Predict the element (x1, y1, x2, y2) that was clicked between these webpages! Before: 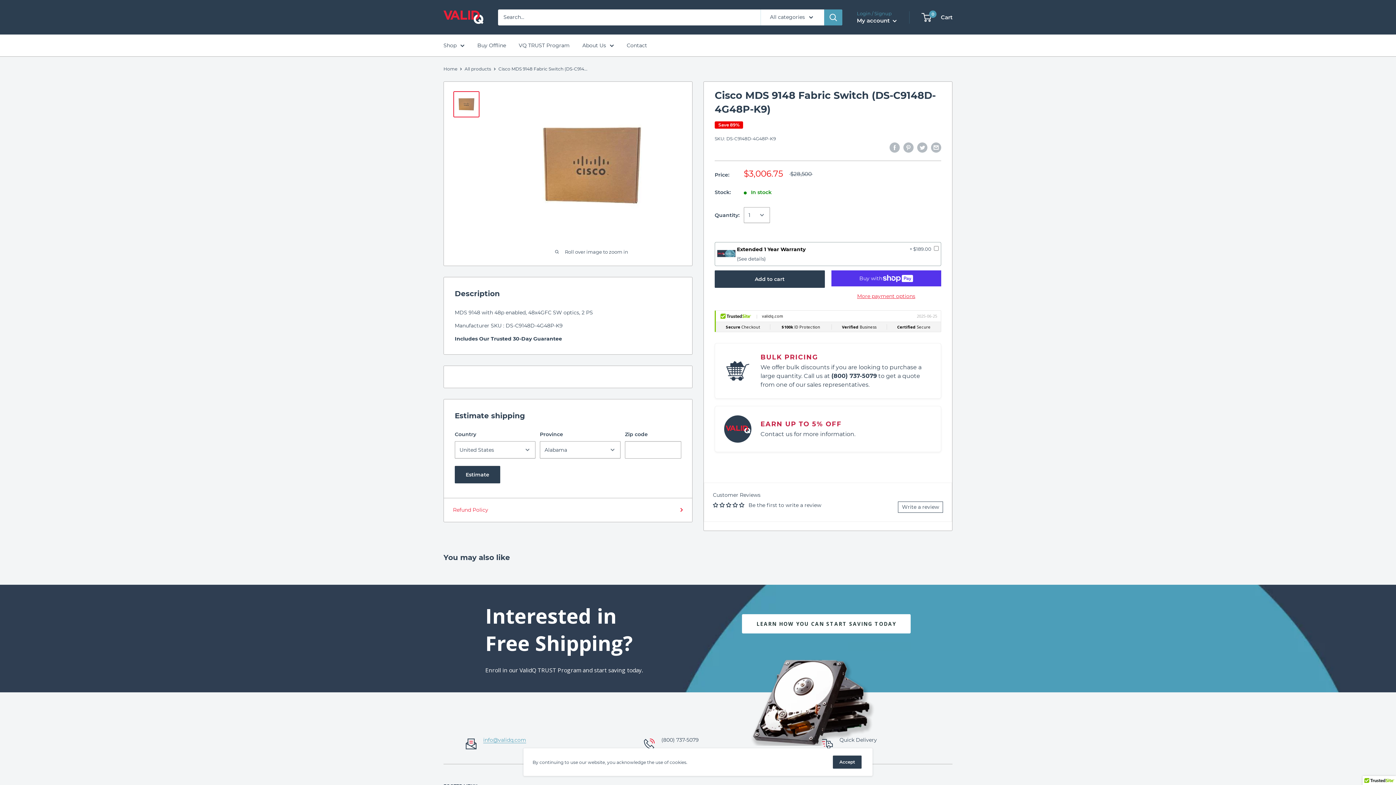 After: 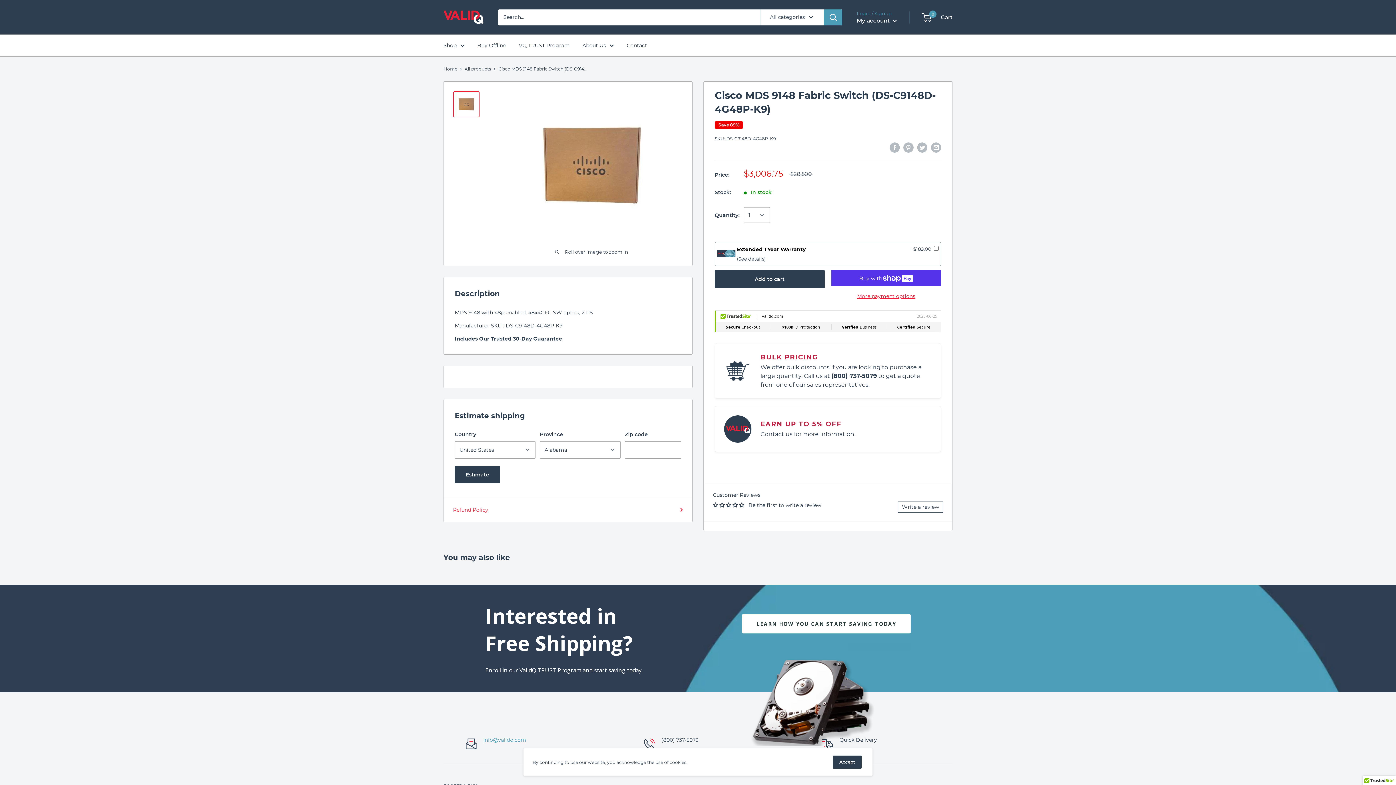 Action: bbox: (726, 502, 732, 507)